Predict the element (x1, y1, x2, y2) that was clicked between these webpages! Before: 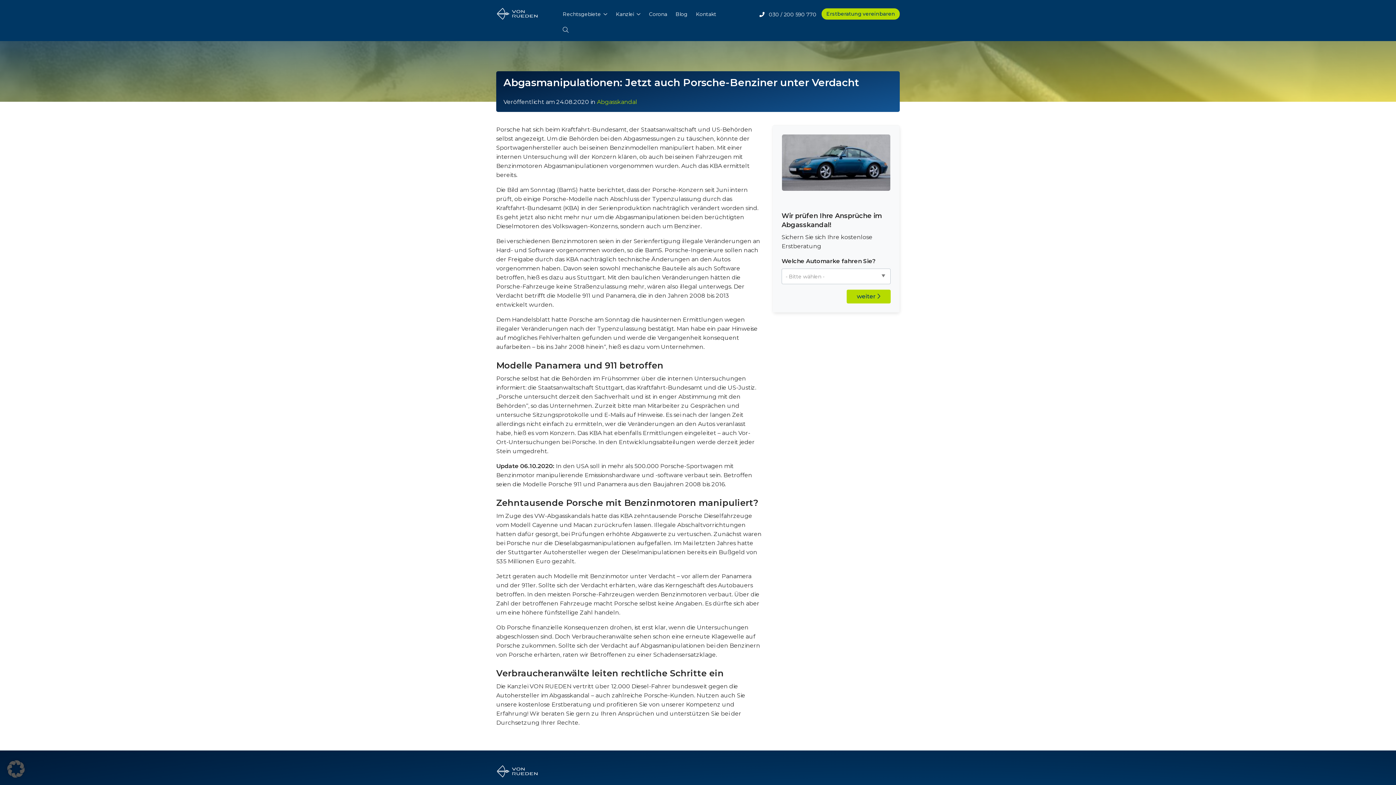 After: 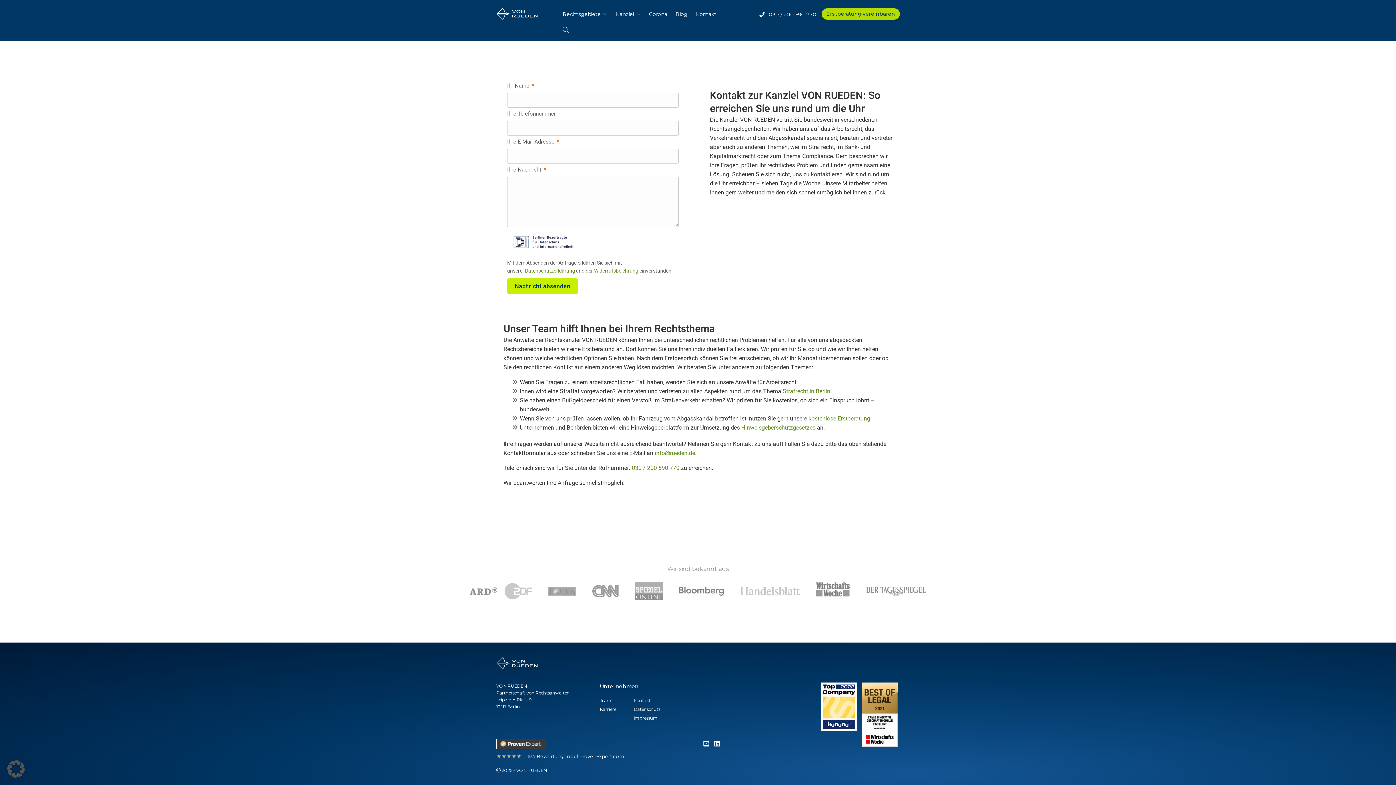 Action: bbox: (821, 8, 900, 19) label: Erstberatung vereinbaren